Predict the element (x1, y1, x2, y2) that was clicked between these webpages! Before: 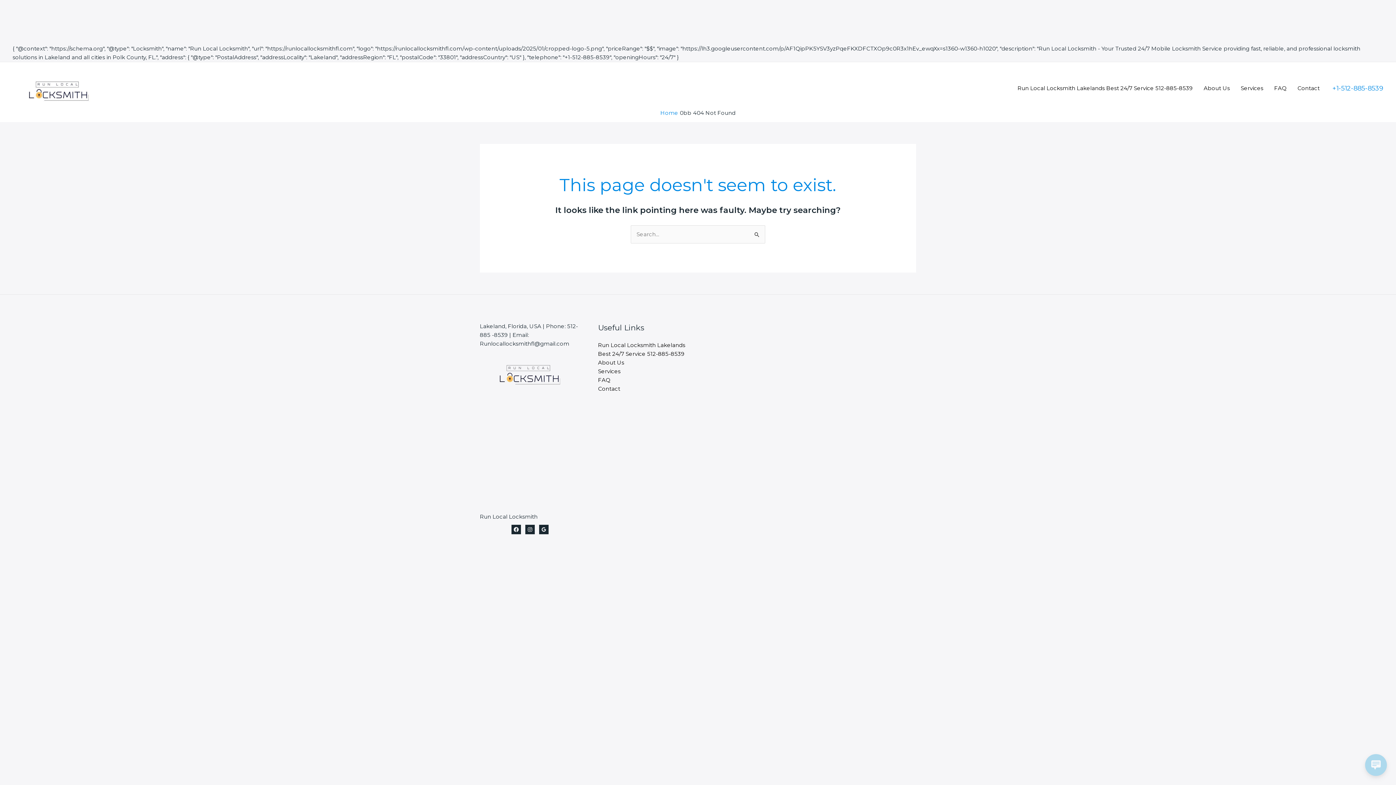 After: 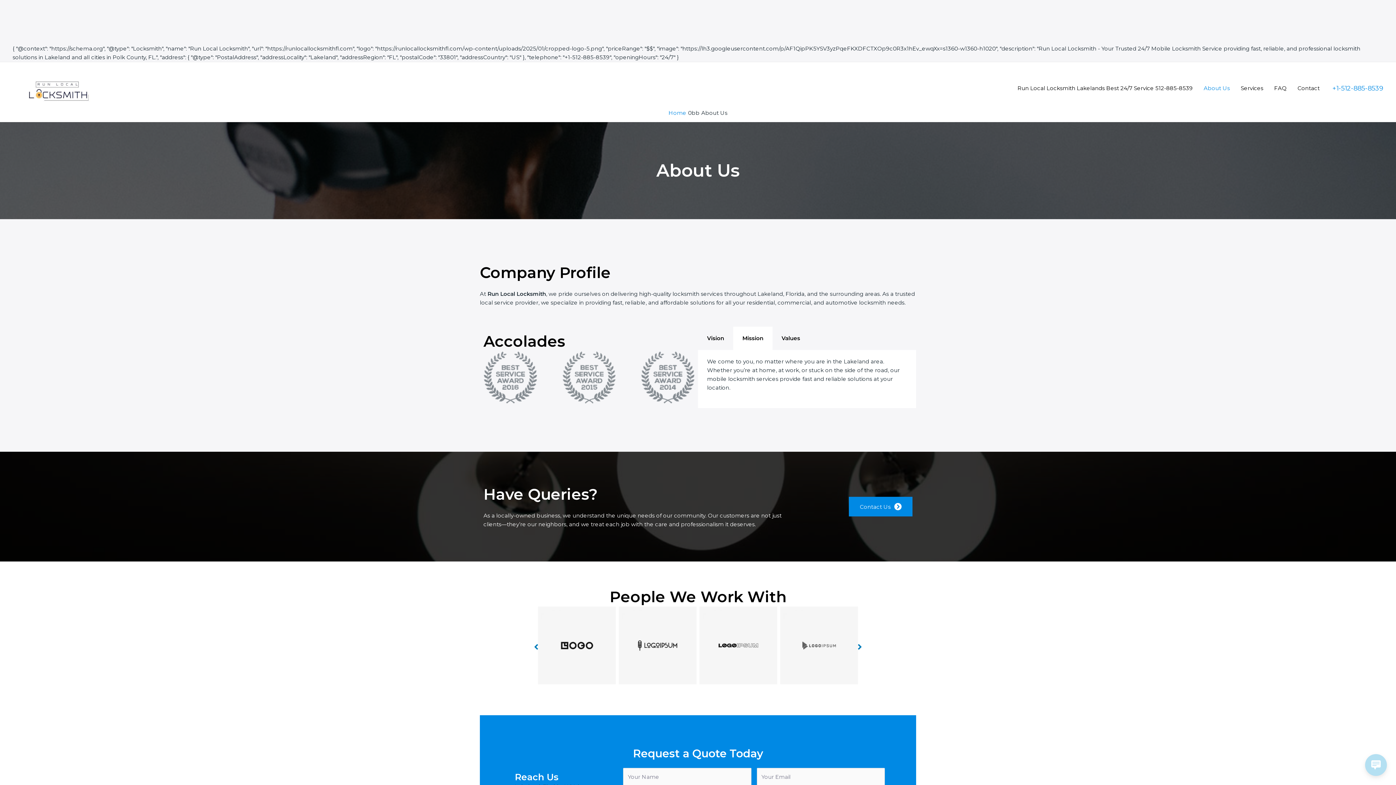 Action: bbox: (1198, 75, 1235, 101) label: About Us